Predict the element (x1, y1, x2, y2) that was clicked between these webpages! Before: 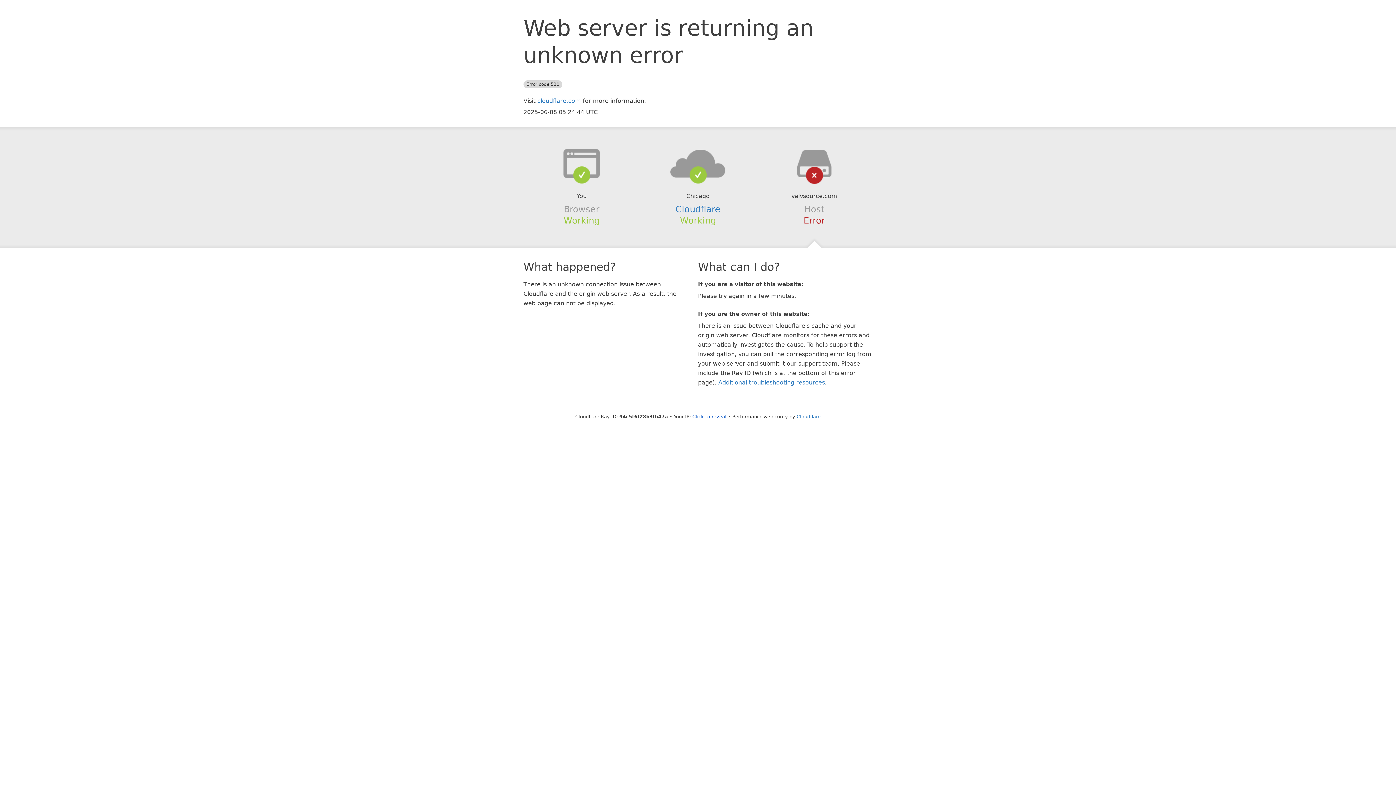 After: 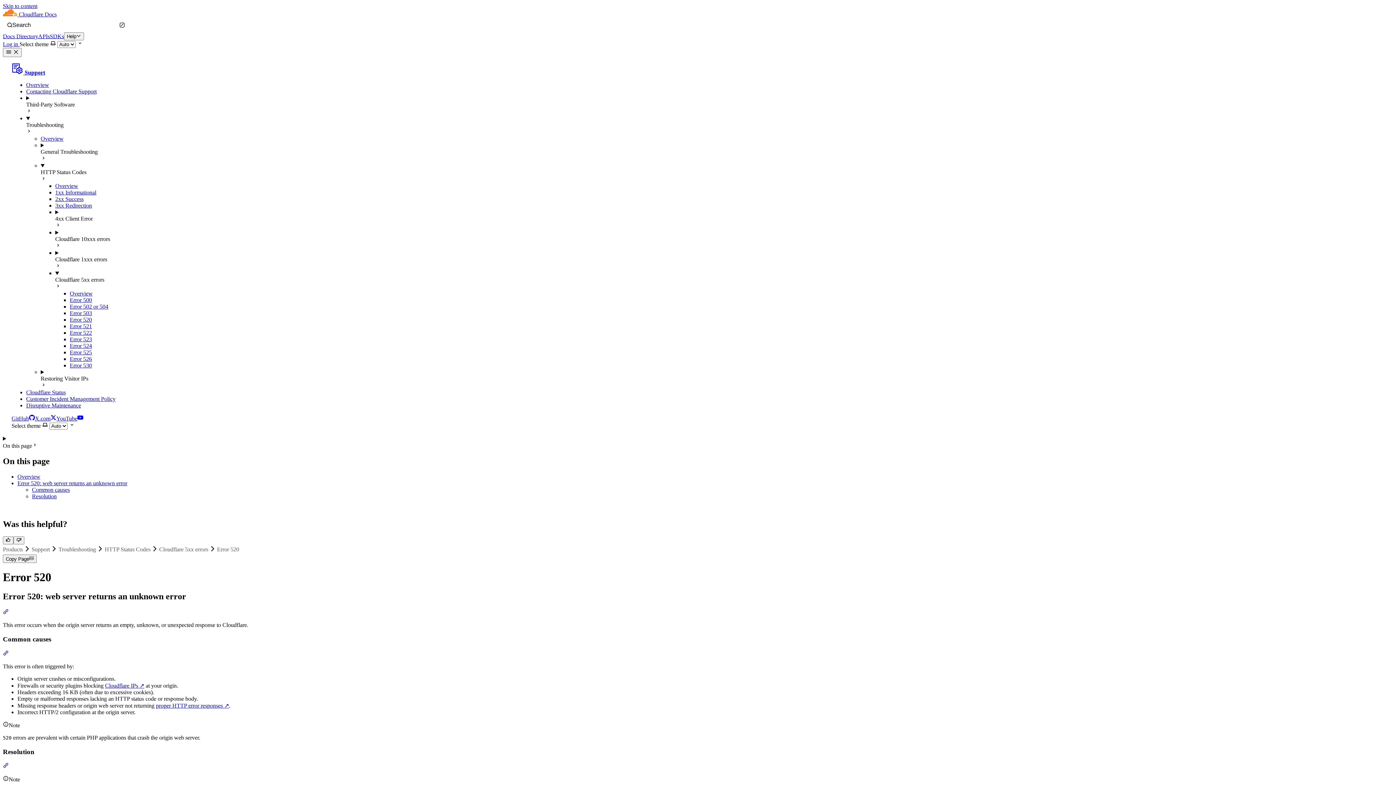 Action: label: Additional troubleshooting resources bbox: (718, 379, 825, 386)